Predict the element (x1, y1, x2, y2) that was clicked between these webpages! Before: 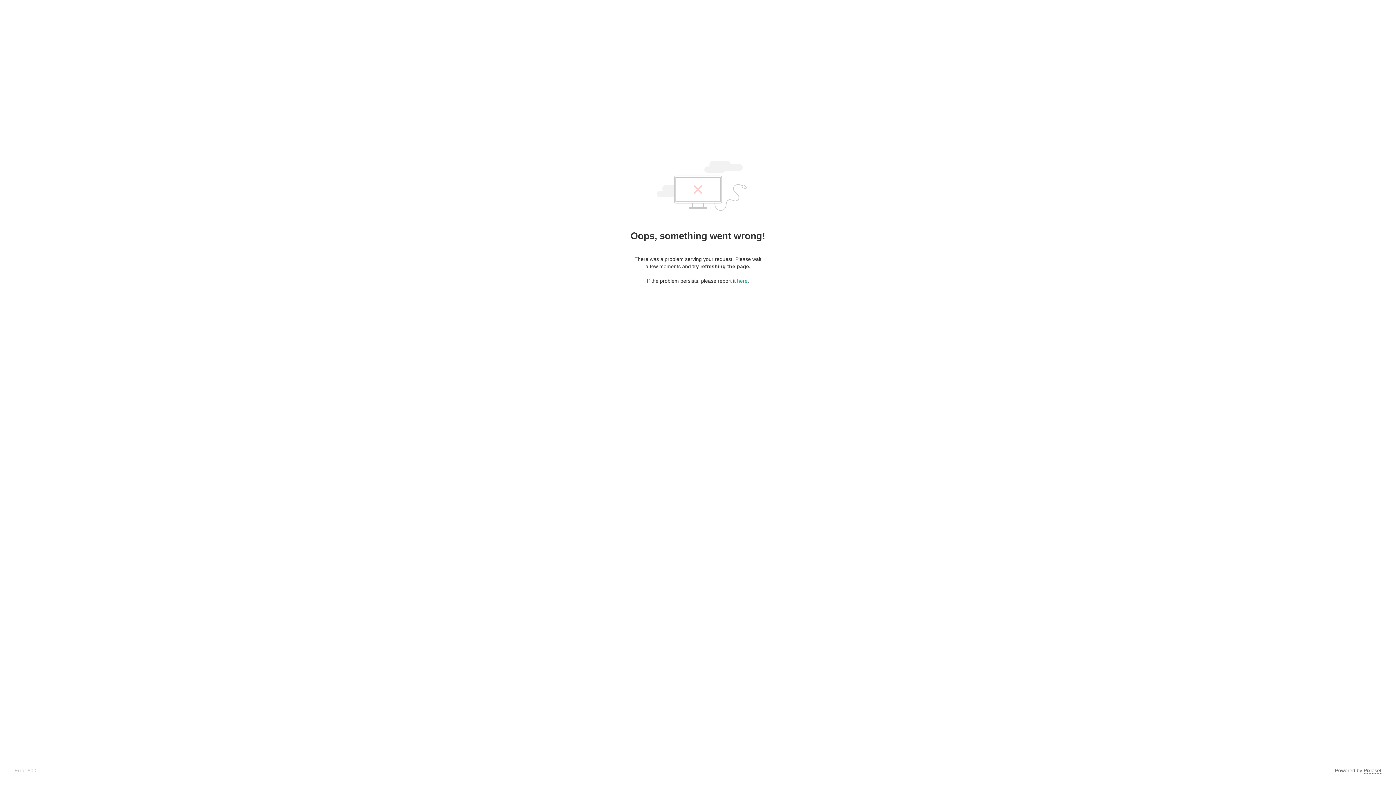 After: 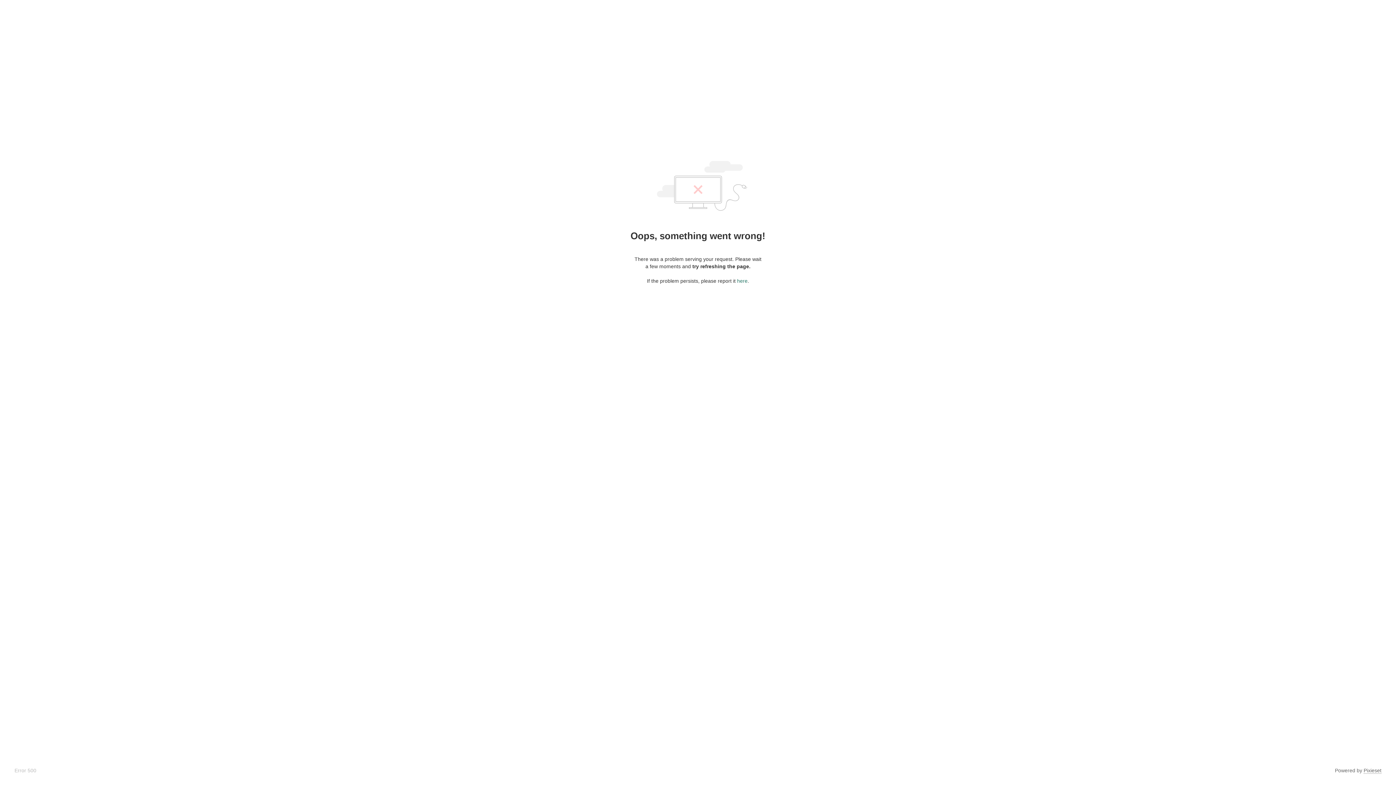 Action: label: here bbox: (737, 278, 747, 284)